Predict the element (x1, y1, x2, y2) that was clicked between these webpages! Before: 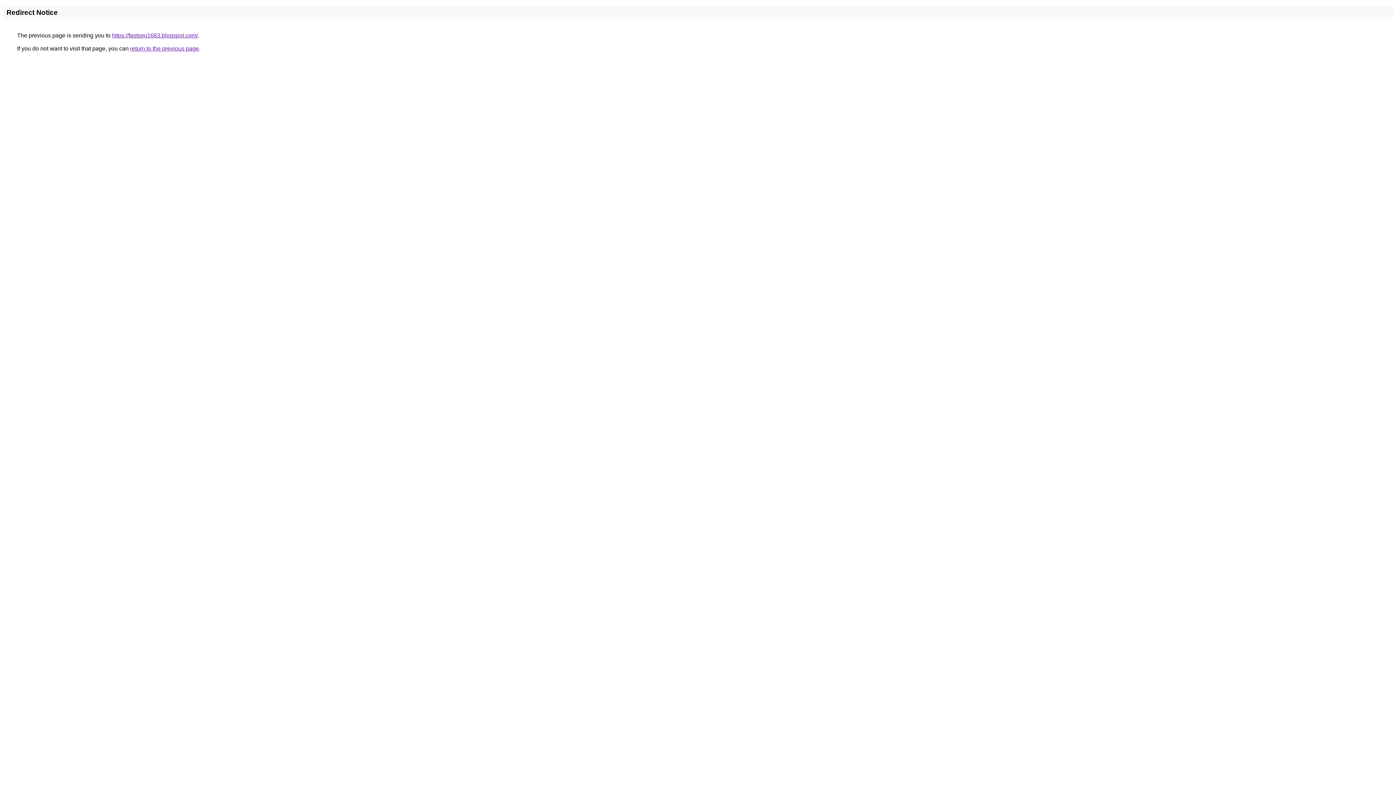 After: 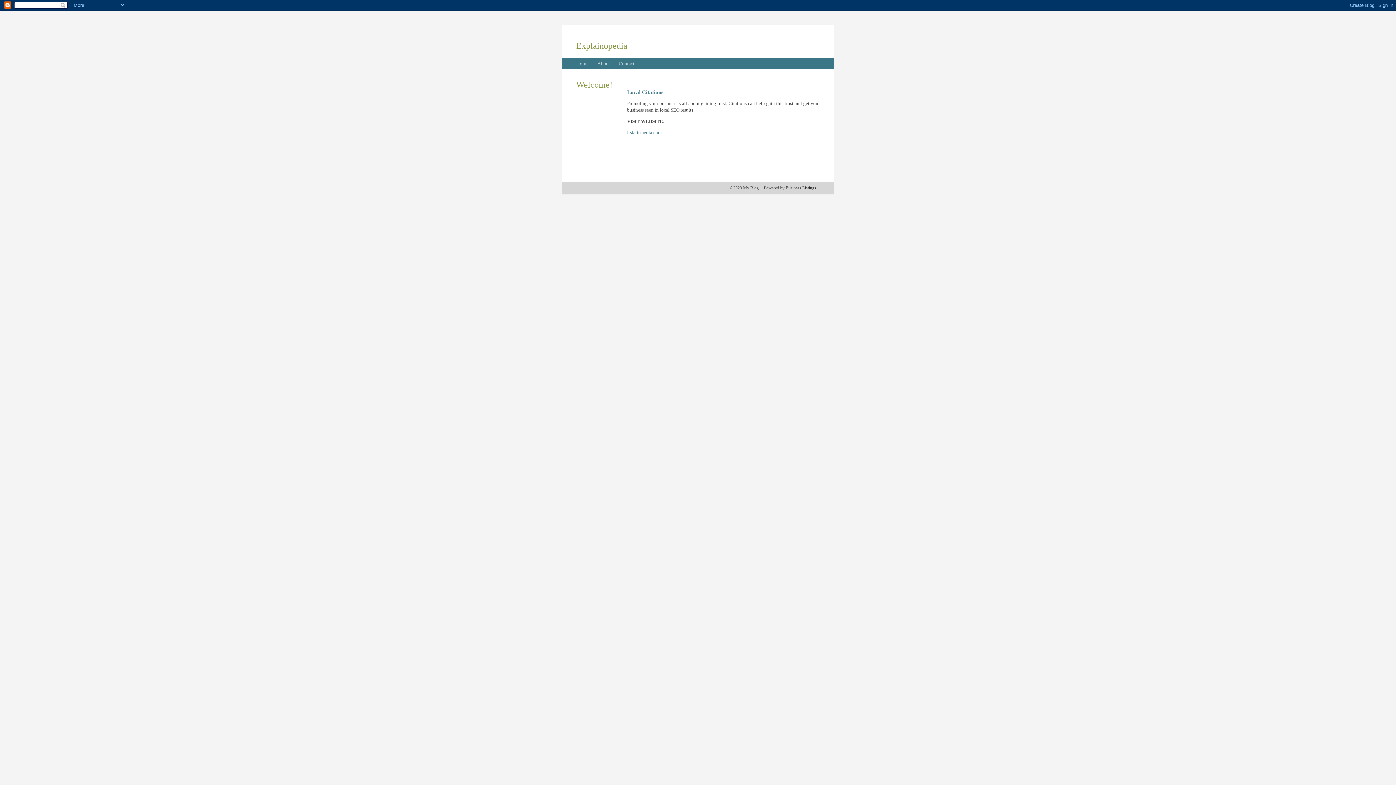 Action: bbox: (112, 32, 197, 38) label: https://fastseo1663.blogspot.com/